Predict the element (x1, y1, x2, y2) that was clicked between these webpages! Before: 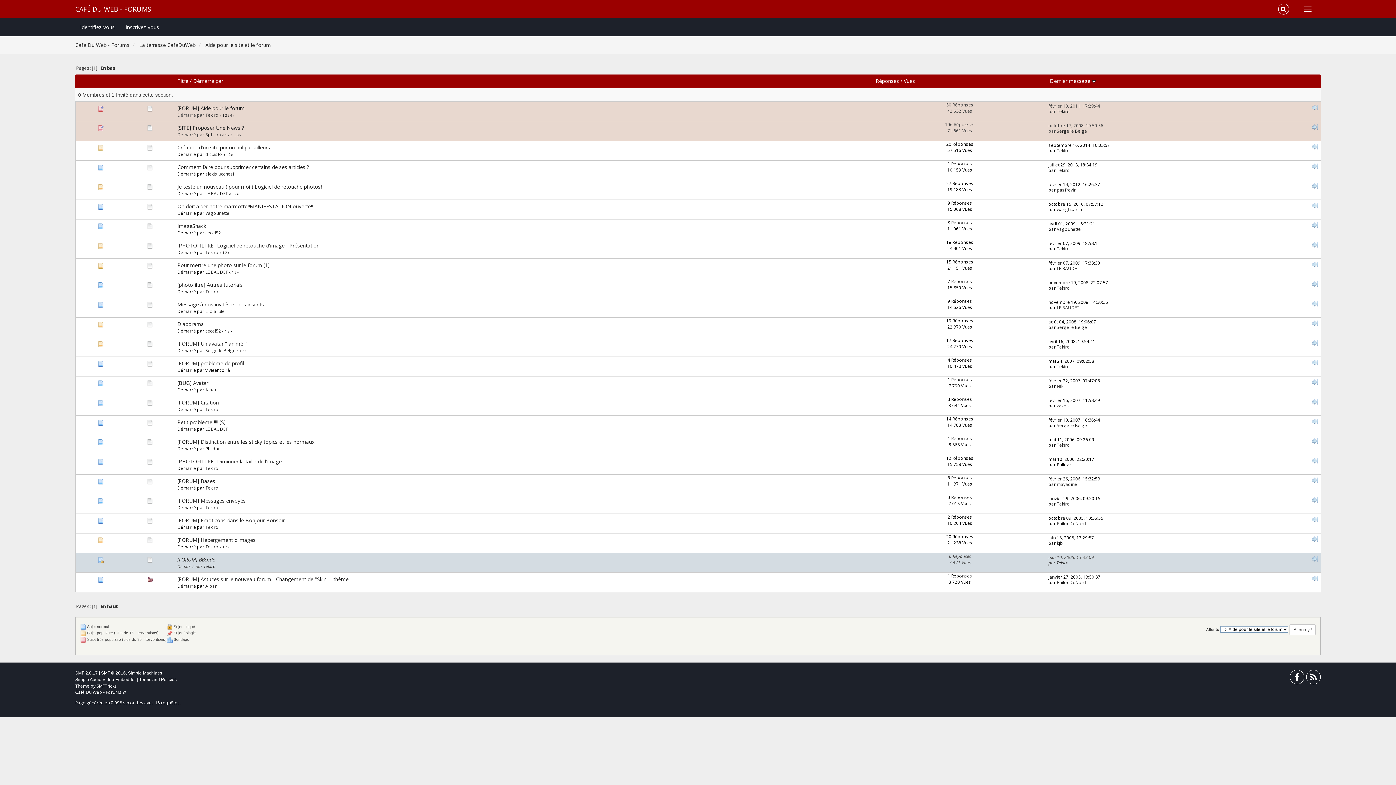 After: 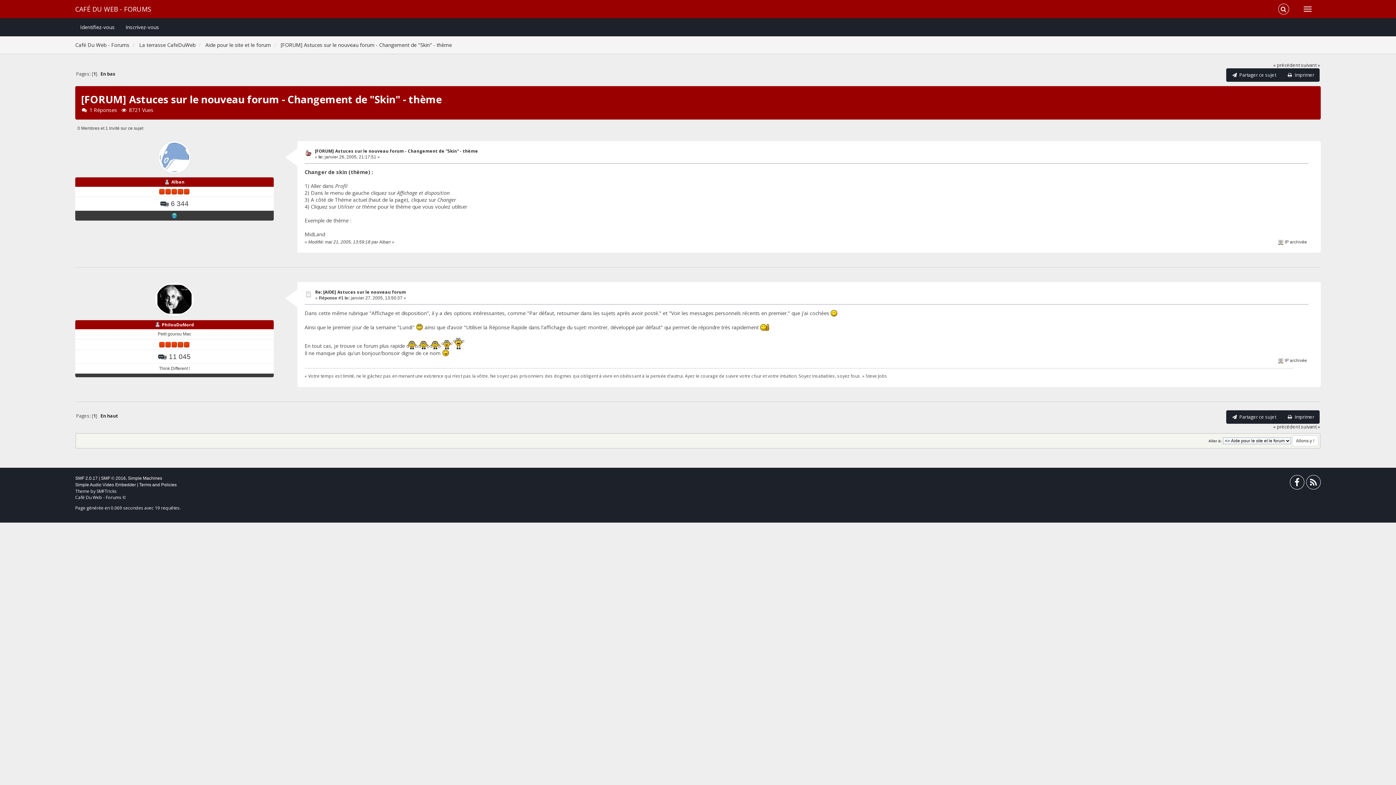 Action: bbox: (177, 575, 348, 582) label: [FORUM] Astuces sur le nouveau forum - Changement de "Skin" - thème